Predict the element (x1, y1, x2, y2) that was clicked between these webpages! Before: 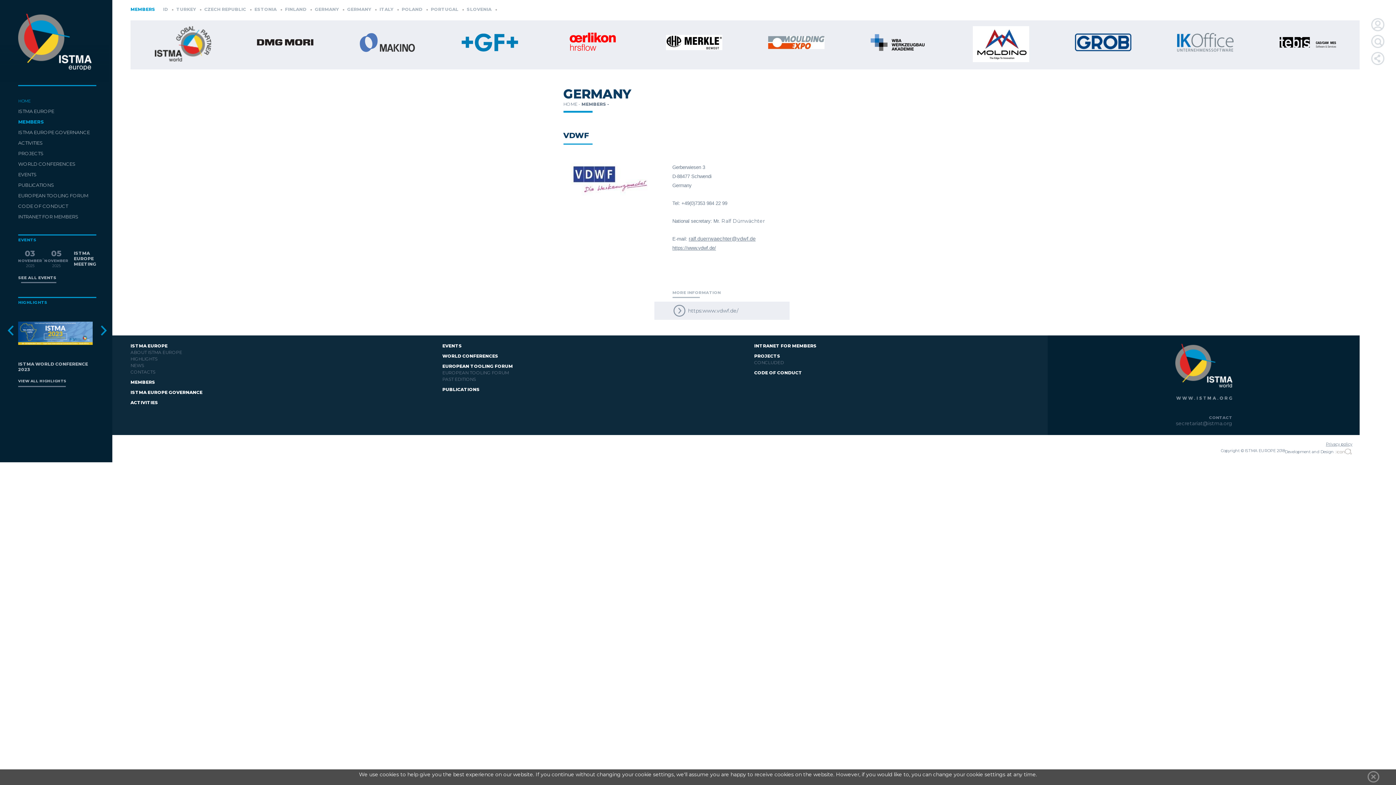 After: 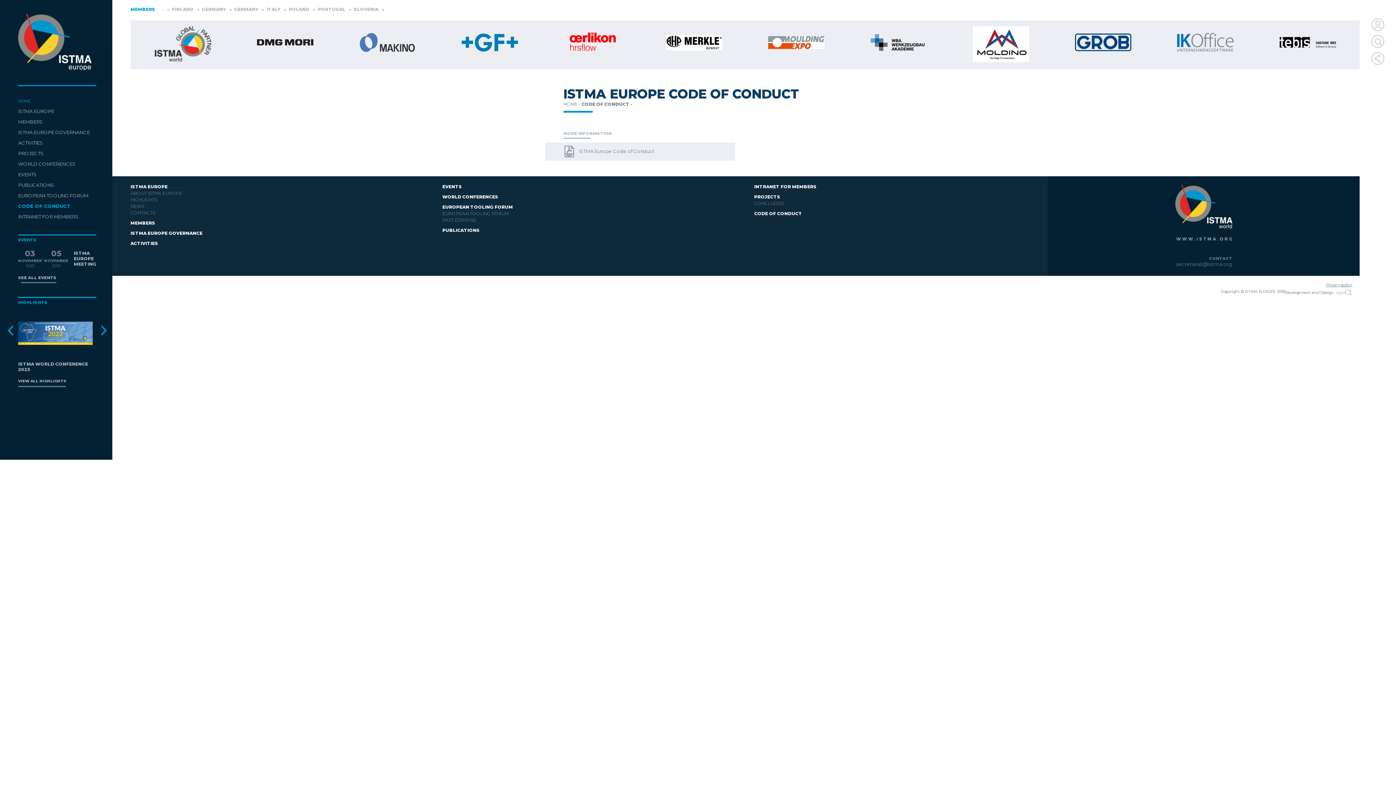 Action: label: CODE OF CONDUCT bbox: (18, 203, 68, 209)